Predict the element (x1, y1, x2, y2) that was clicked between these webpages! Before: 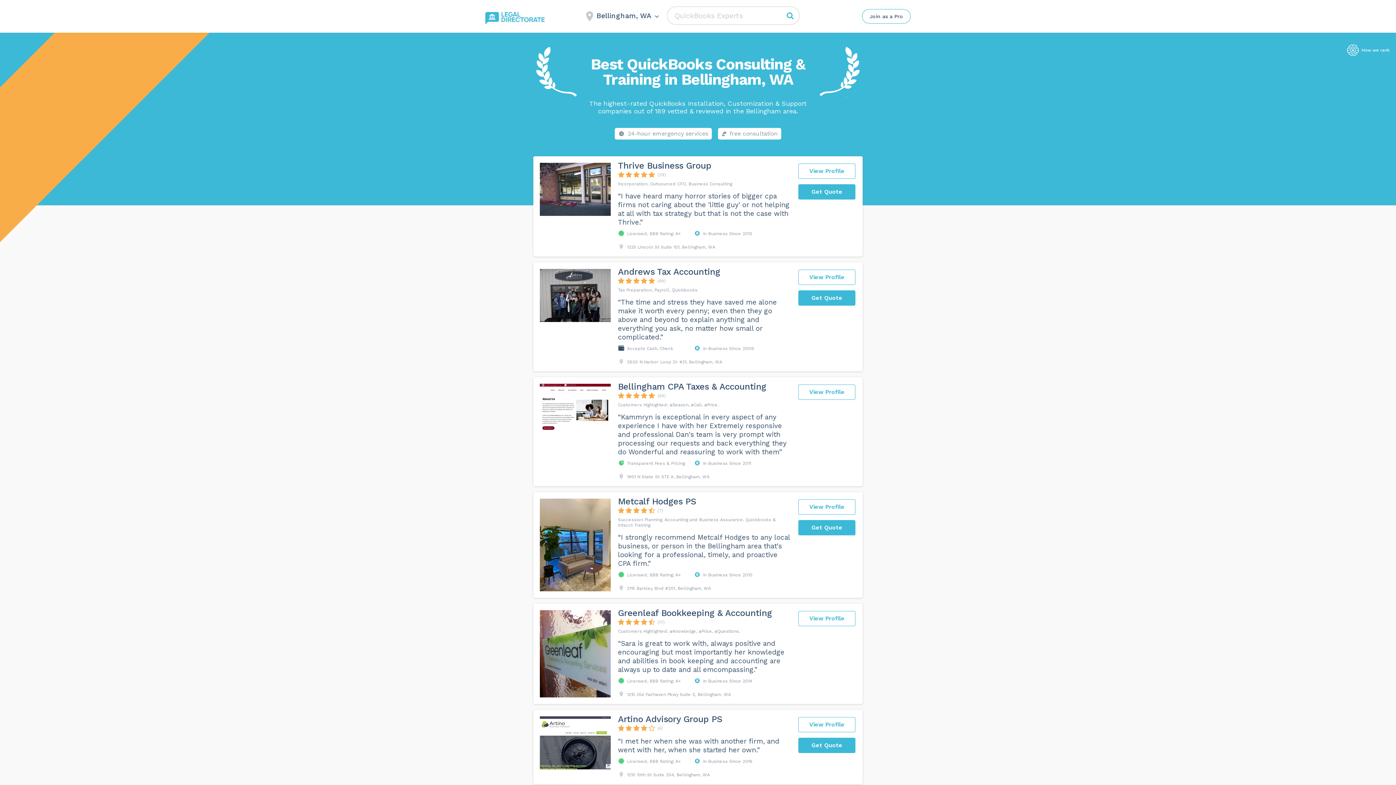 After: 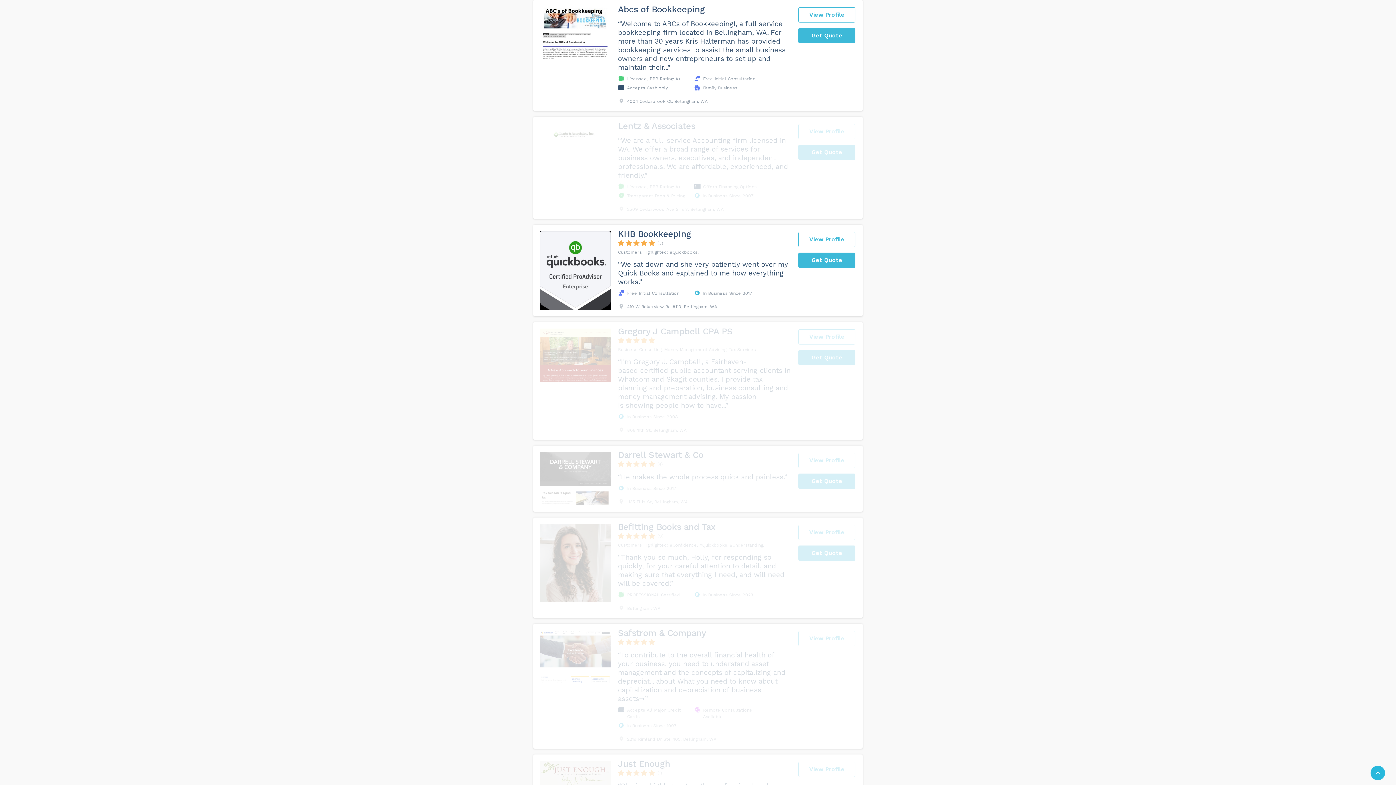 Action: bbox: (718, 128, 781, 139) label: free consultation